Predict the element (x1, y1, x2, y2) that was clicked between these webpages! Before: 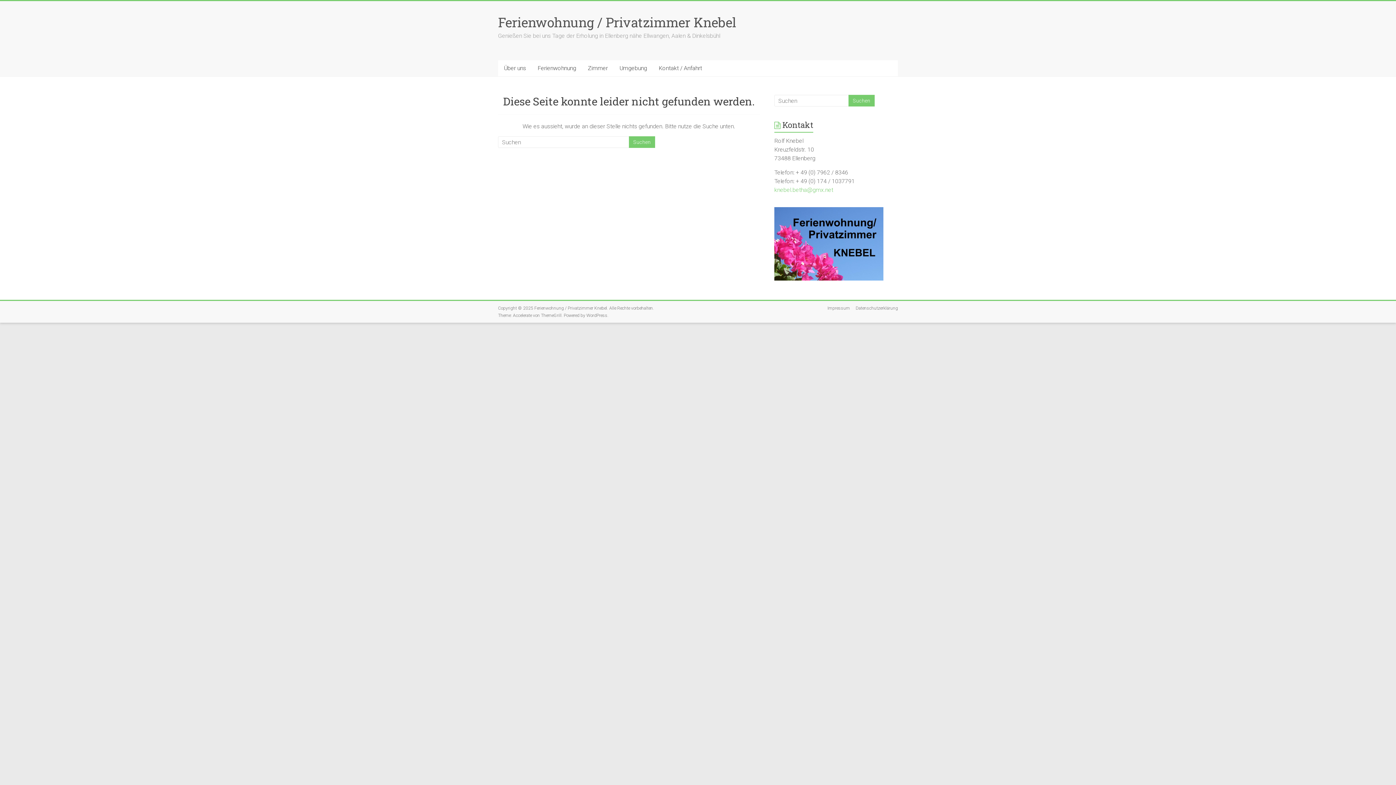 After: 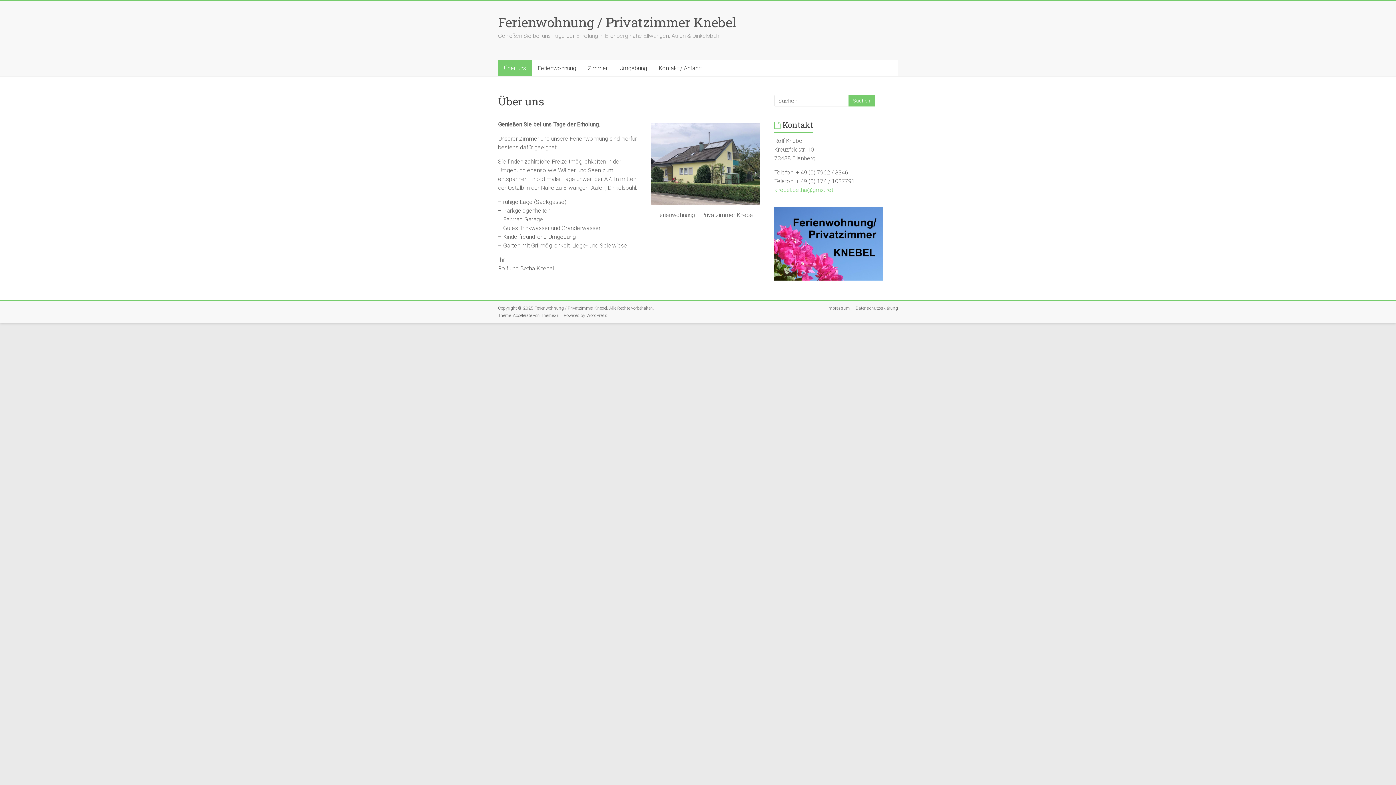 Action: bbox: (498, 60, 532, 76) label: Über uns